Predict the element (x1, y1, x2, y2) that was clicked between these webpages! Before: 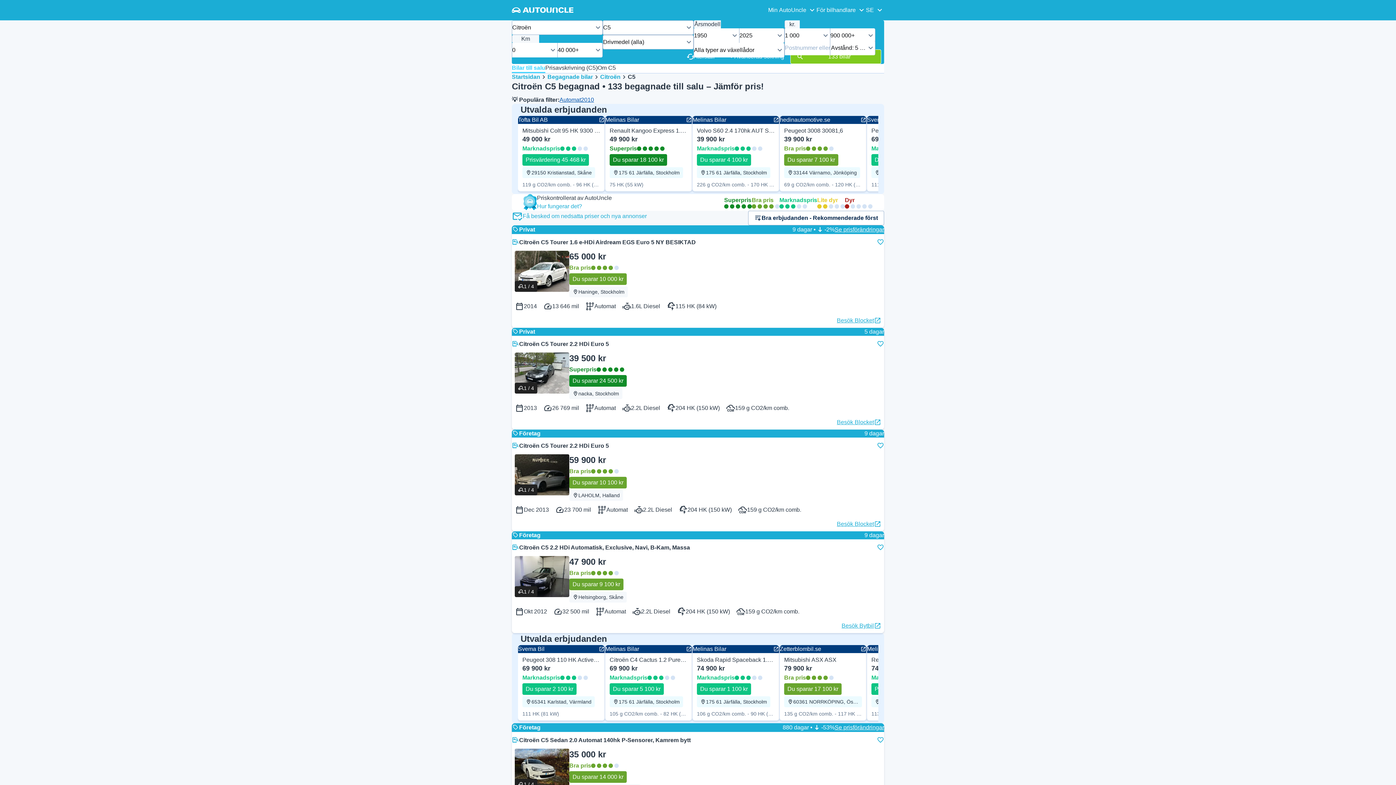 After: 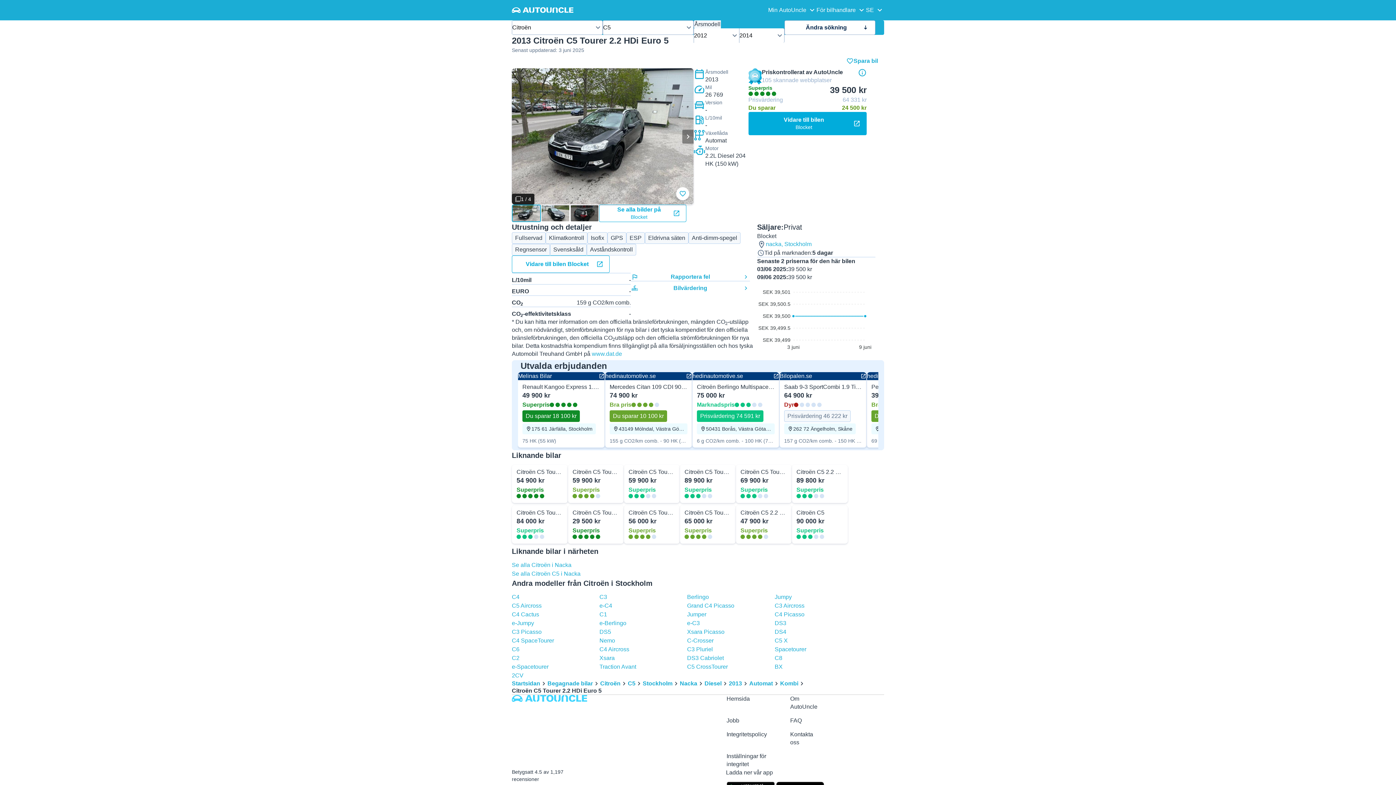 Action: bbox: (512, 336, 519, 352) label: Se fler detaljer